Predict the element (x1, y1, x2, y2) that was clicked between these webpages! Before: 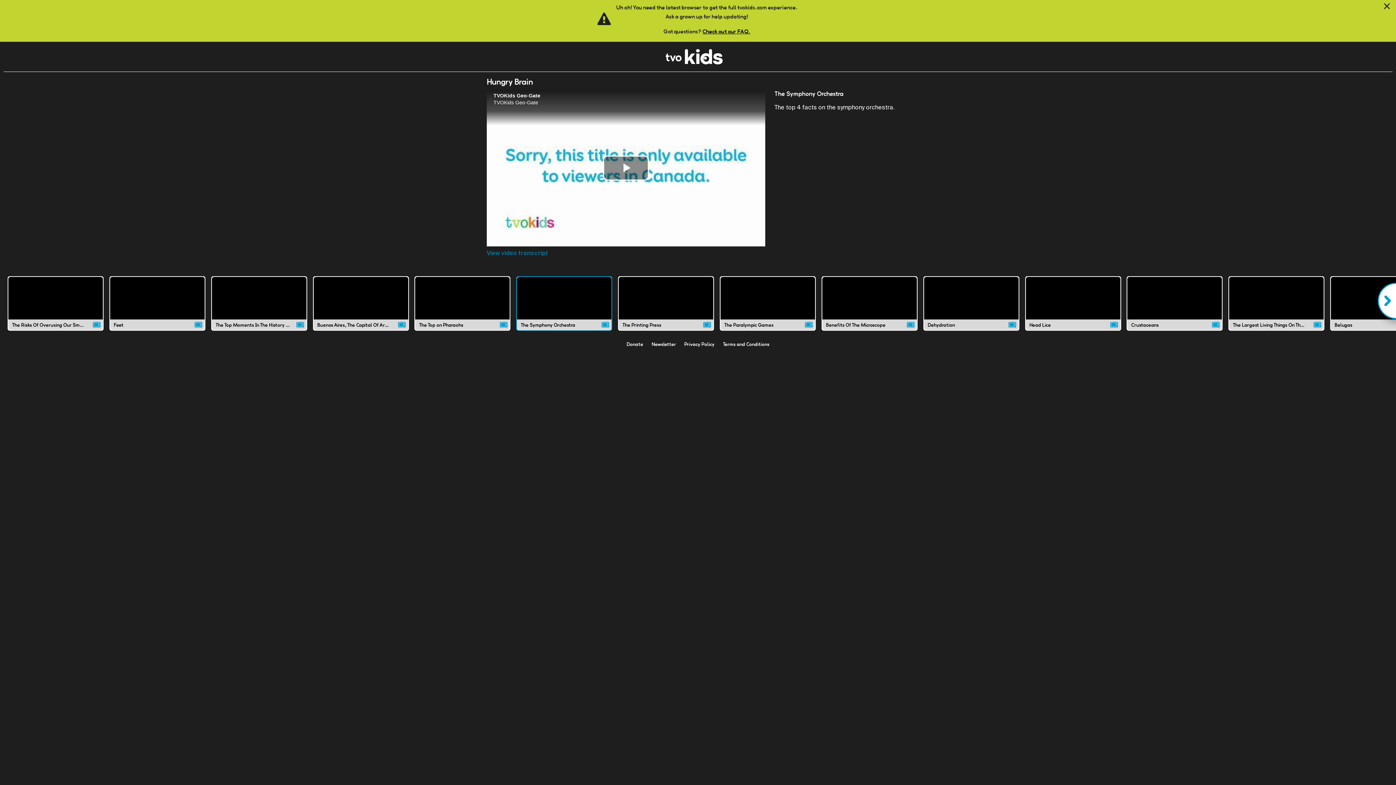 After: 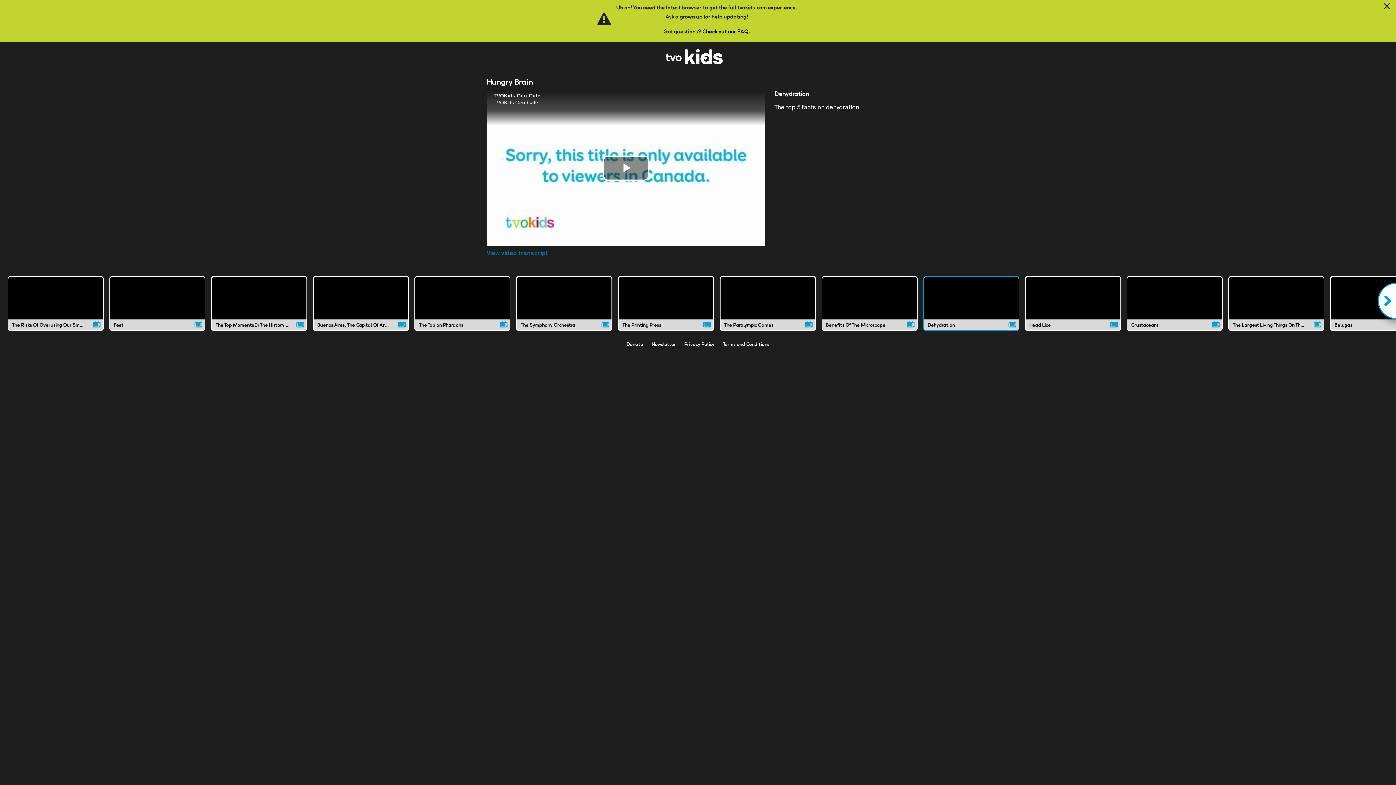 Action: bbox: (923, 276, 1019, 331) label: Dehydration video